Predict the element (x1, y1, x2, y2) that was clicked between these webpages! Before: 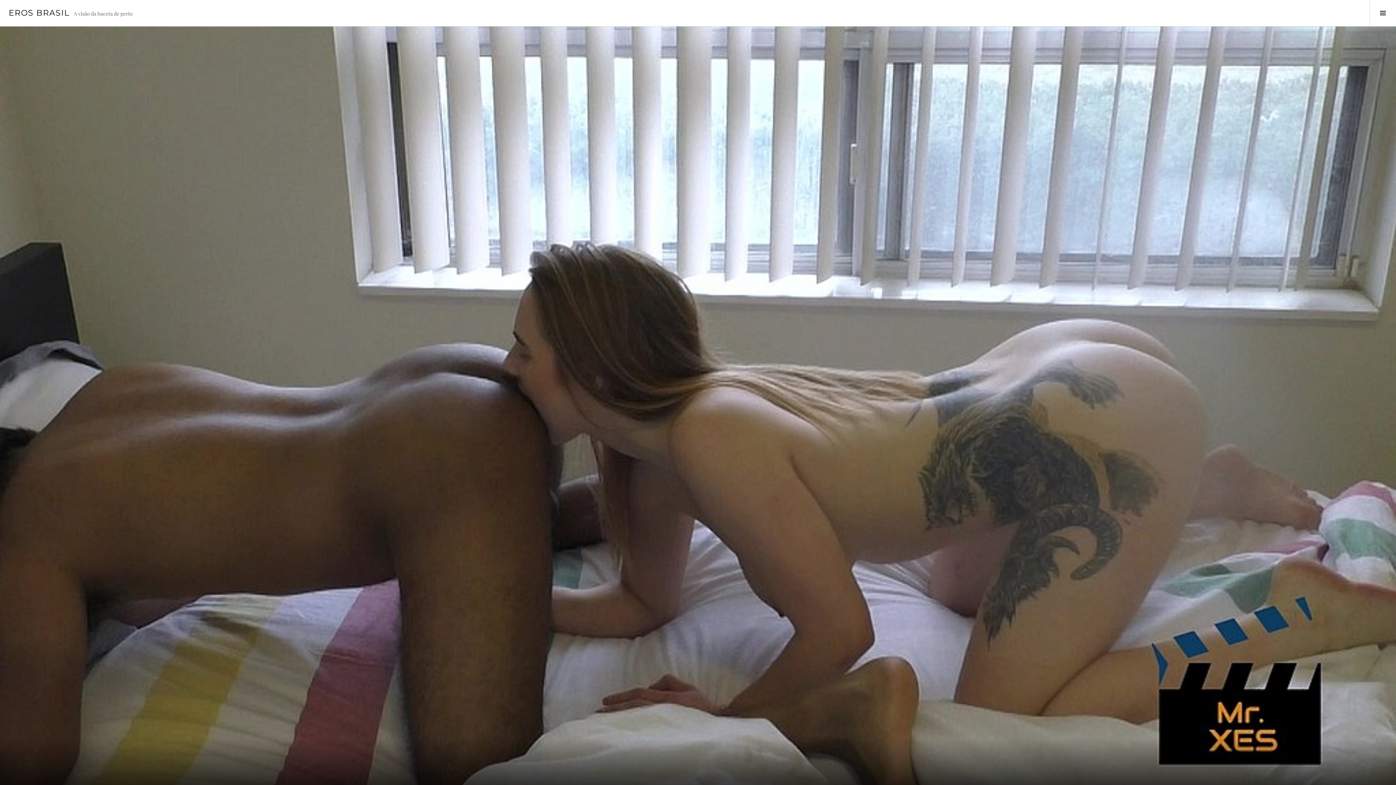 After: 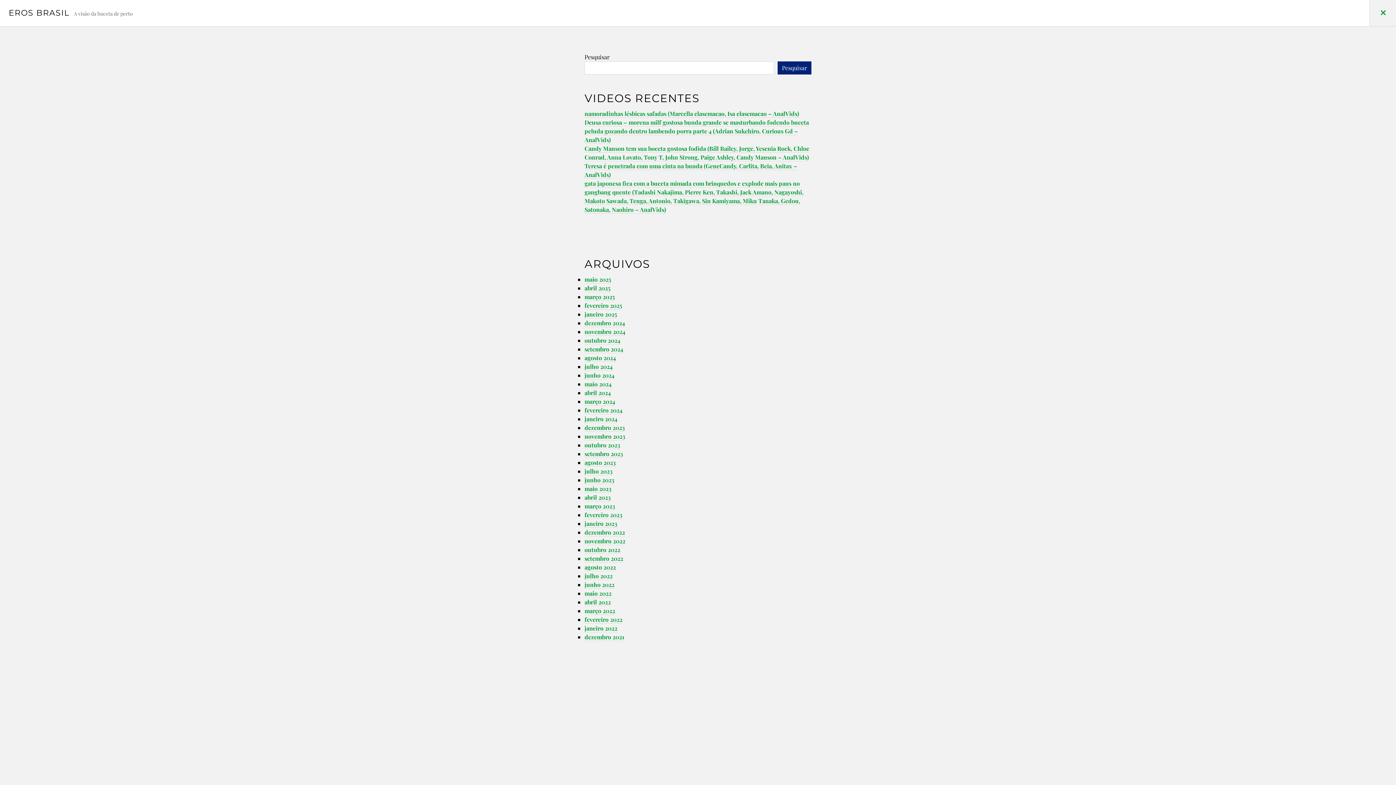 Action: bbox: (1369, 0, 1396, 26) label: Alternar lateral